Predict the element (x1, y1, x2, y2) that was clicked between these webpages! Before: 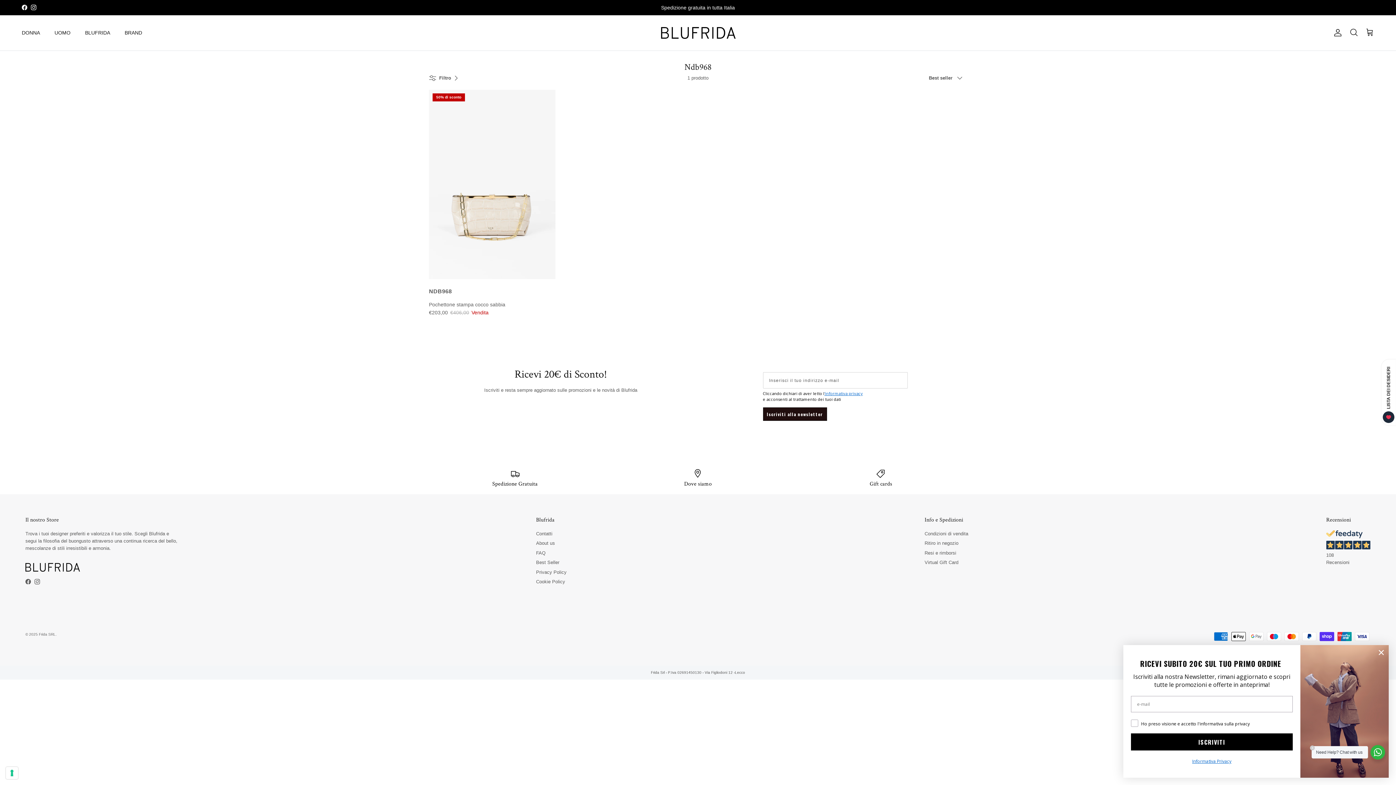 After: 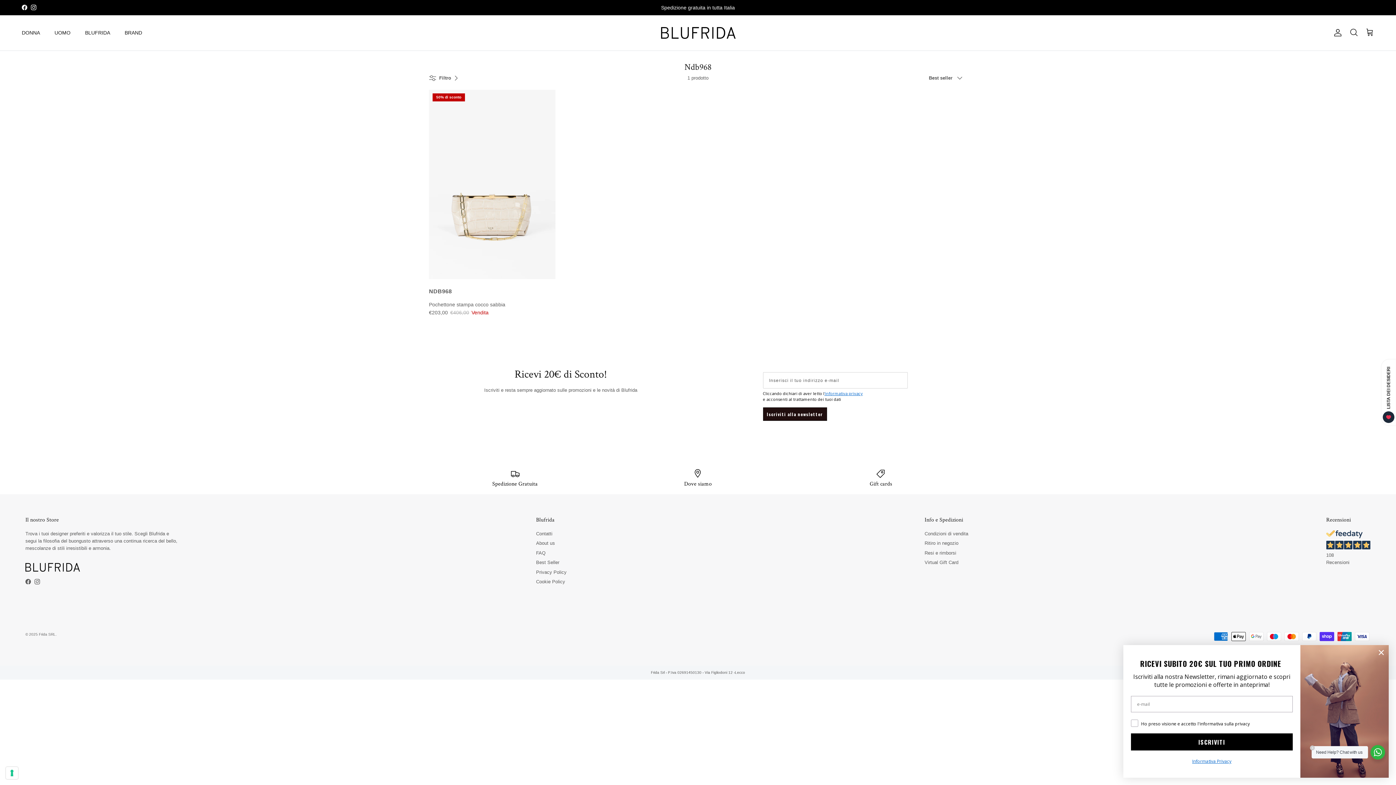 Action: bbox: (25, 579, 30, 584) label: Facebook